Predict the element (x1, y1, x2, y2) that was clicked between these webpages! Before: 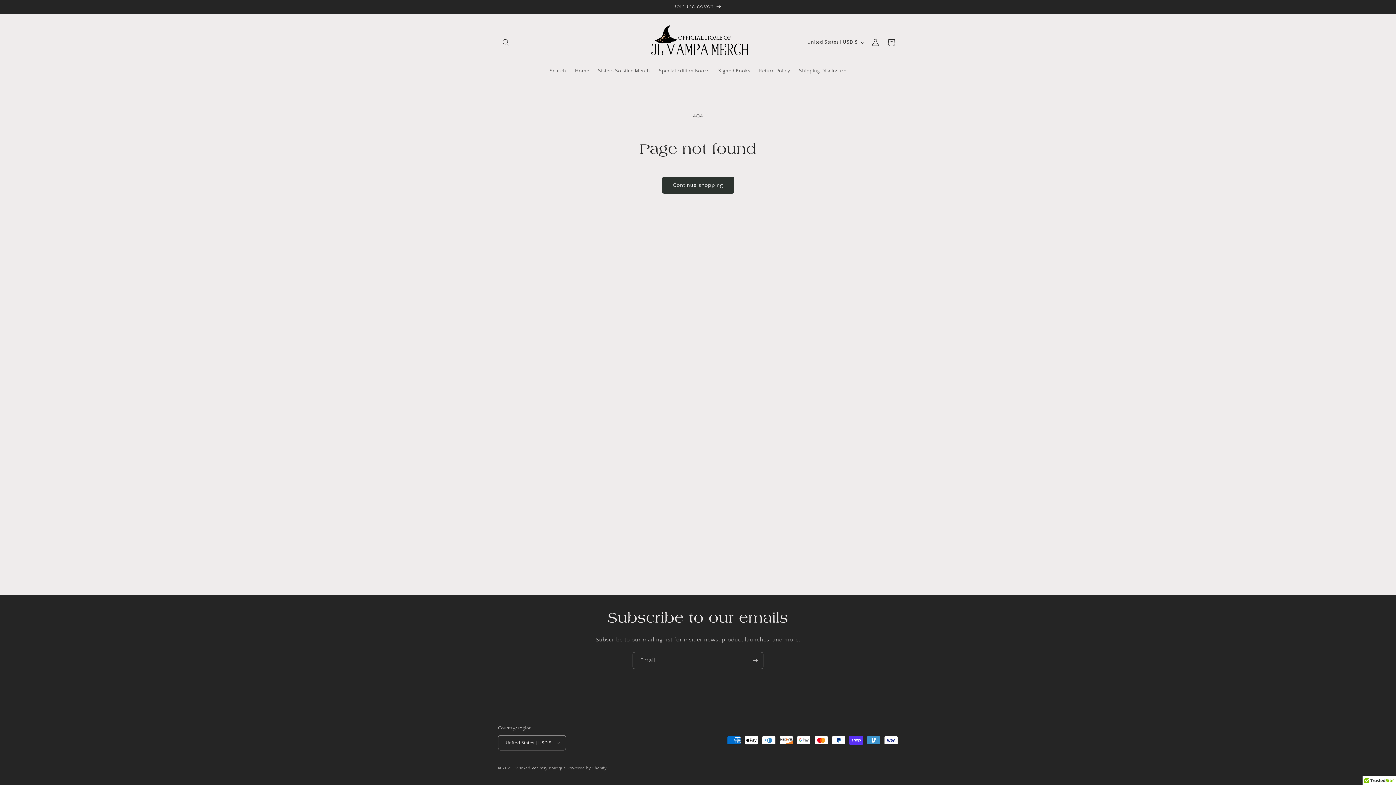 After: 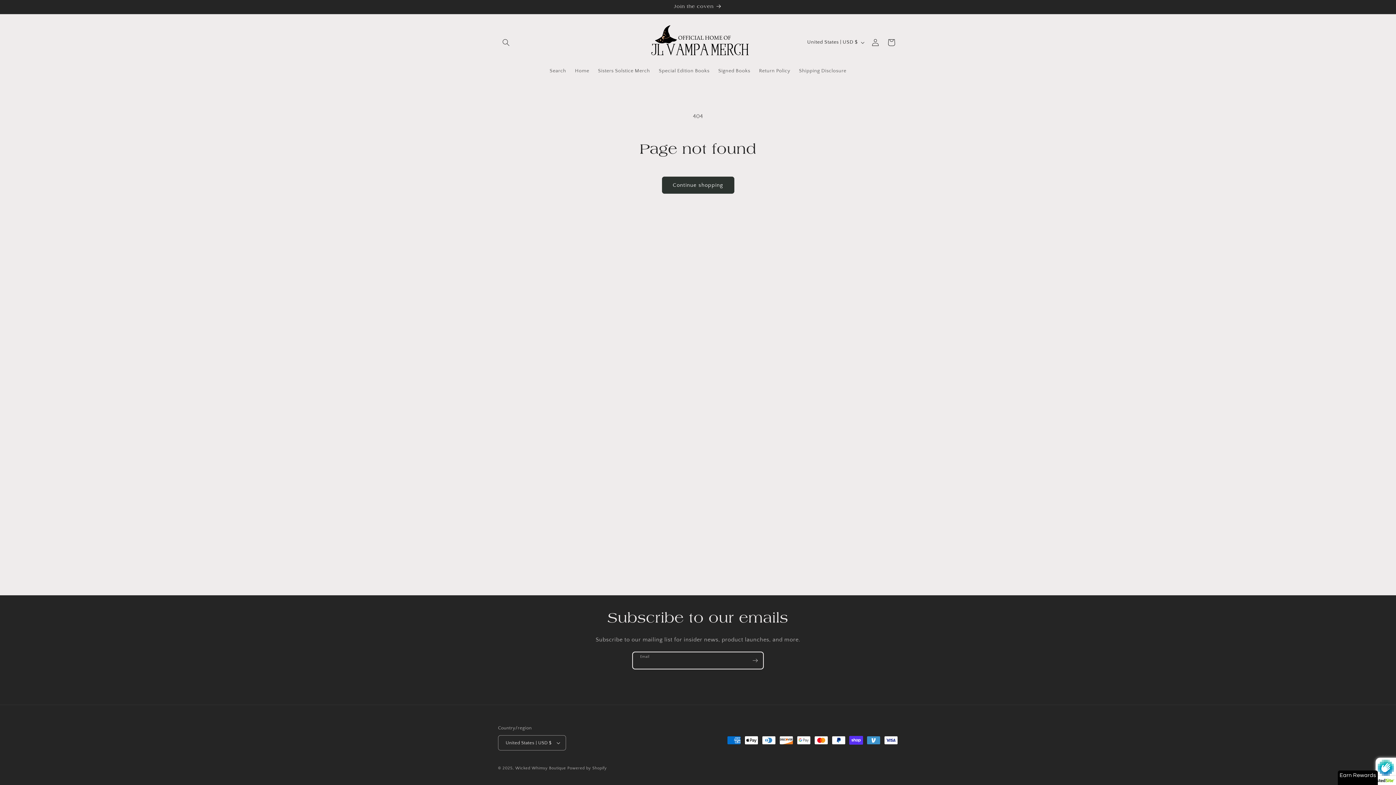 Action: label: Subscribe bbox: (747, 652, 763, 669)